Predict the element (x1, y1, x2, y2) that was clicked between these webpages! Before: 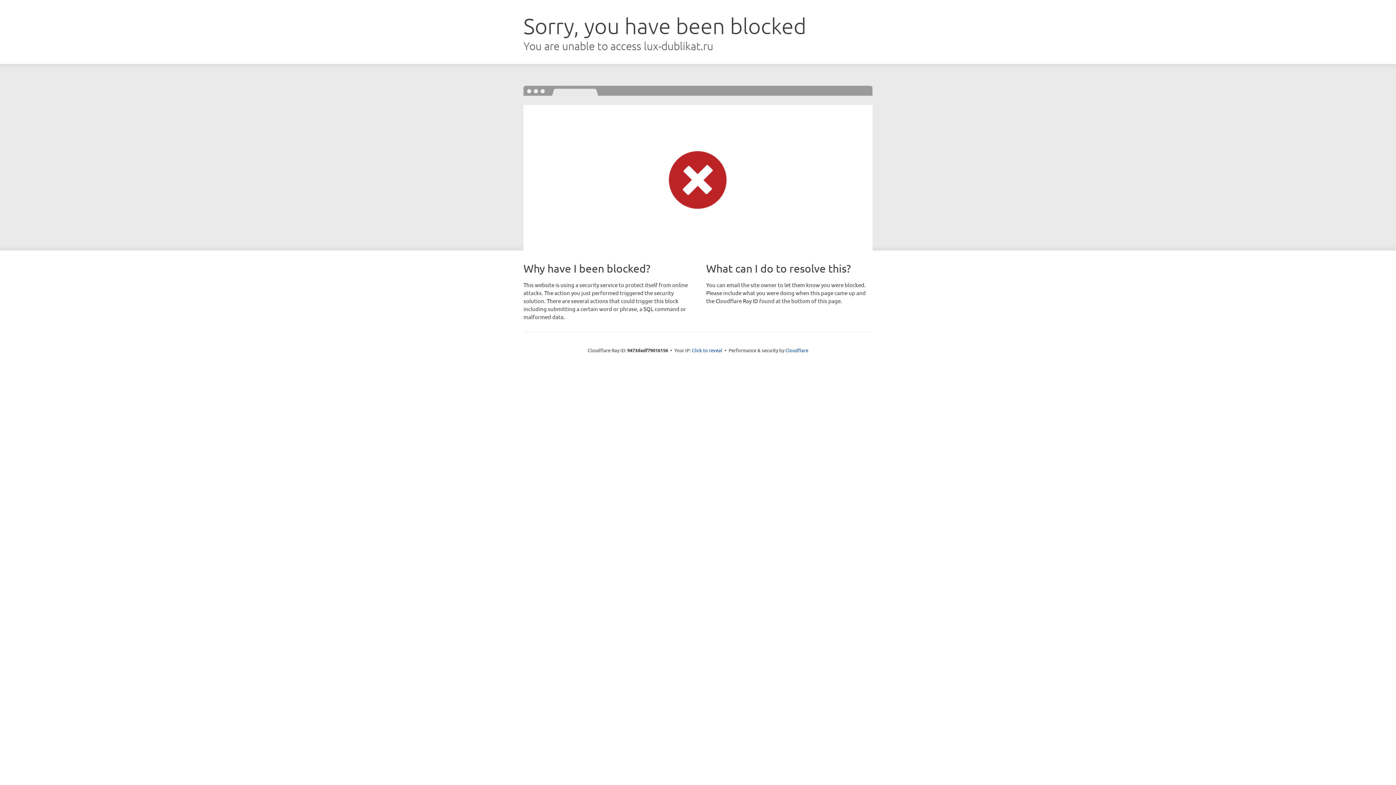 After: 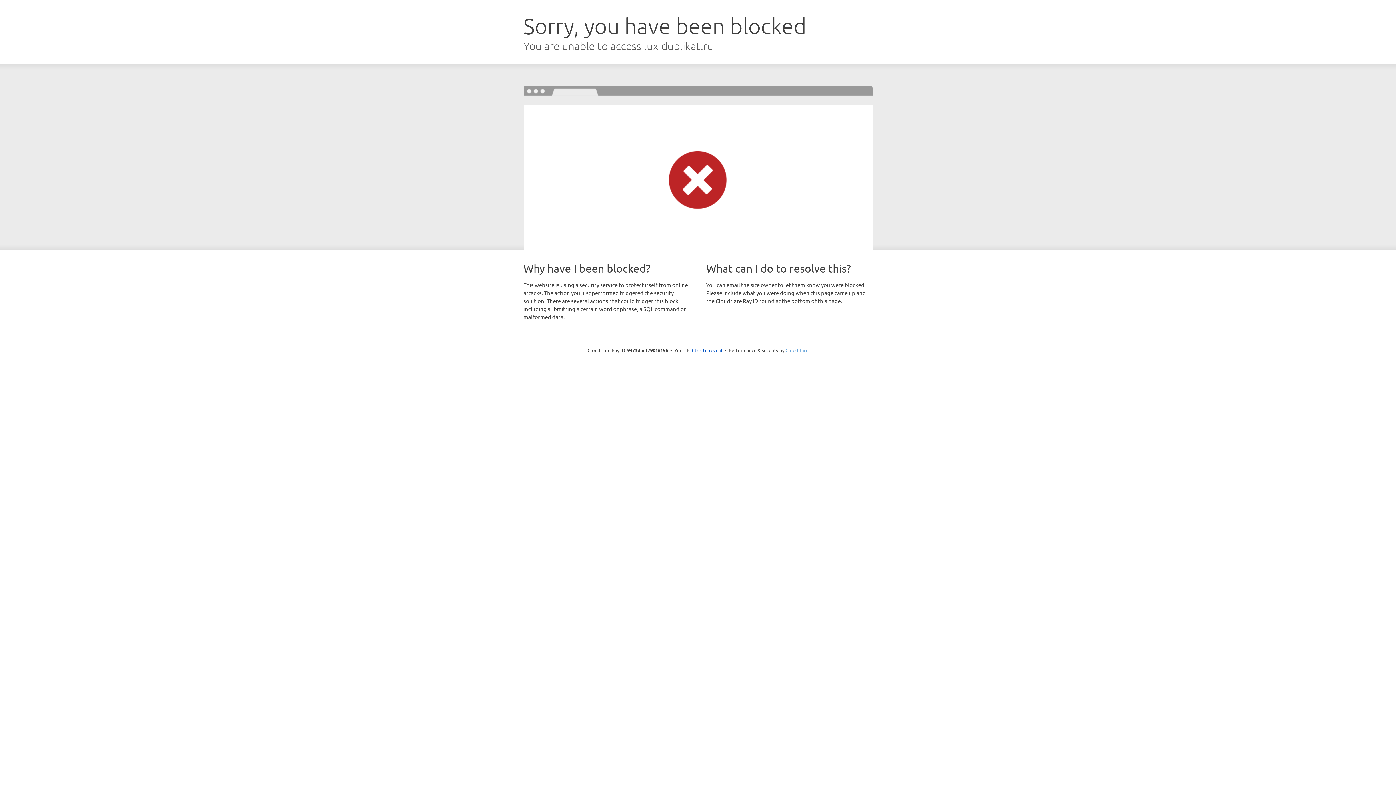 Action: bbox: (785, 347, 808, 353) label: Cloudflare